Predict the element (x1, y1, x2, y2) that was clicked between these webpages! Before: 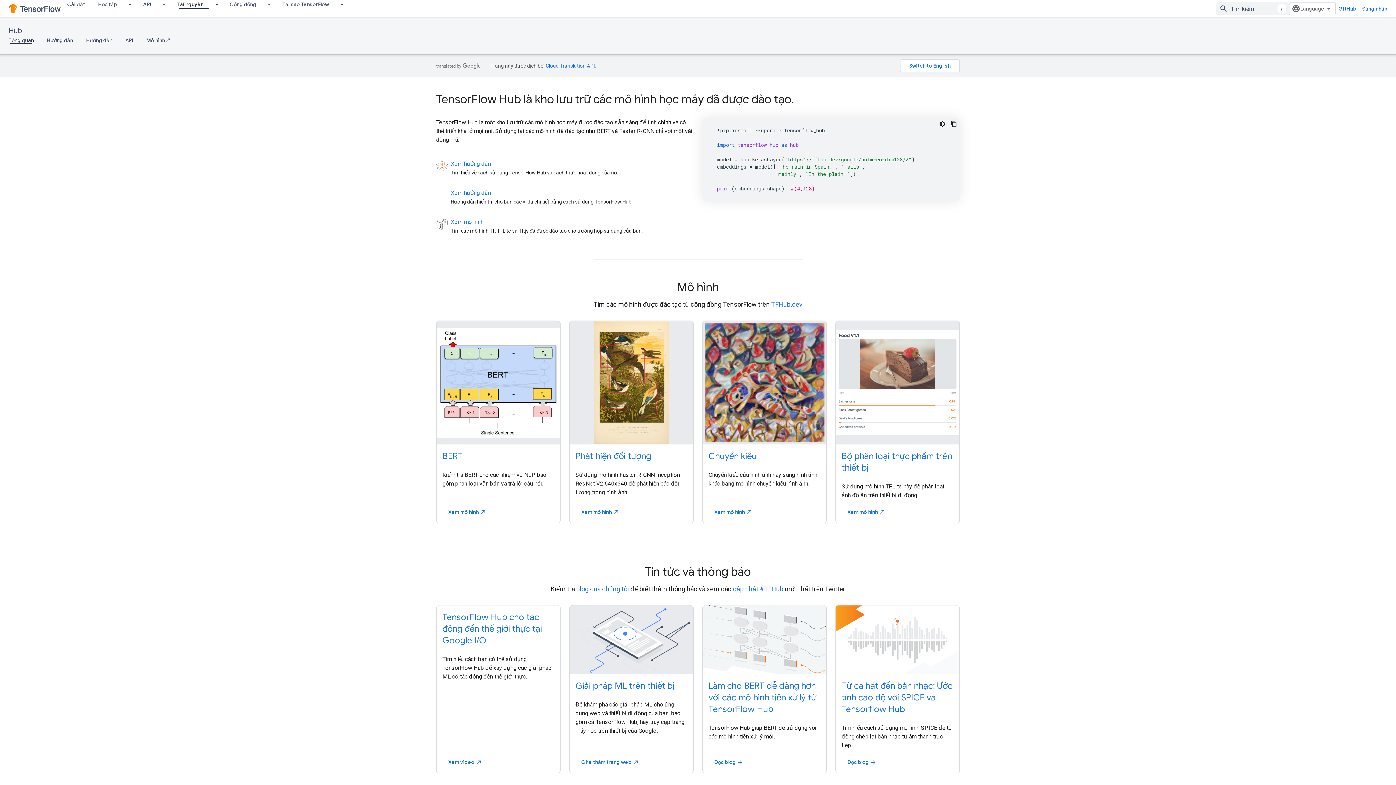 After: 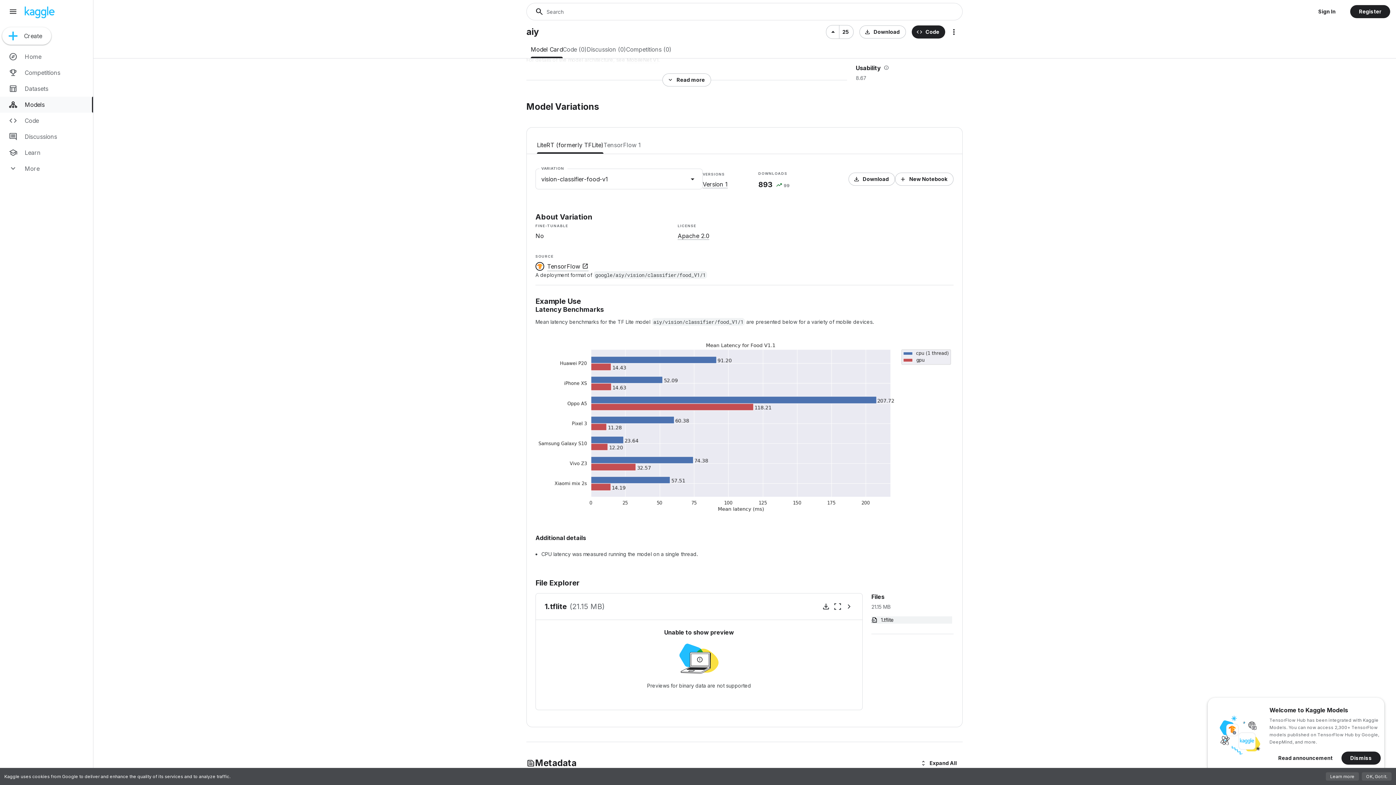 Action: bbox: (836, 321, 959, 444)